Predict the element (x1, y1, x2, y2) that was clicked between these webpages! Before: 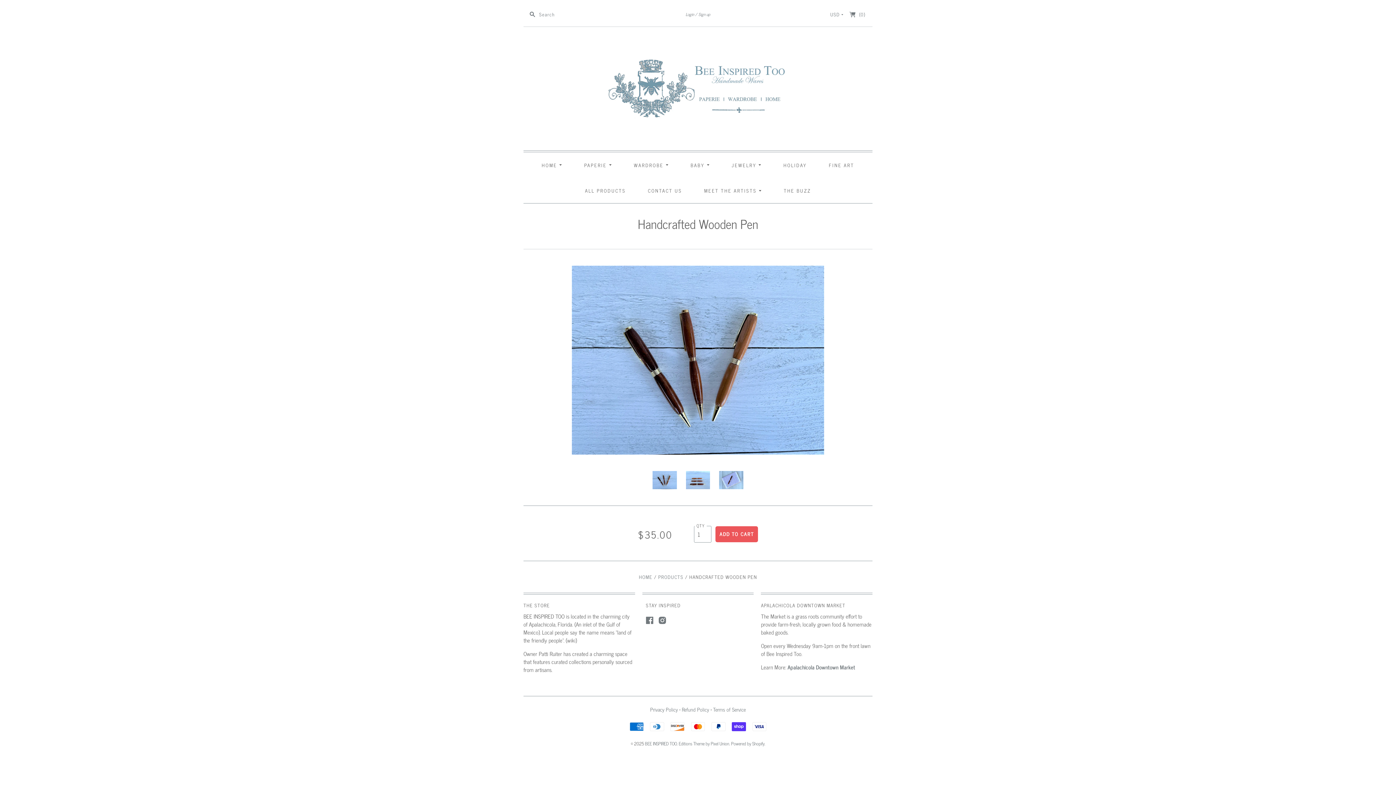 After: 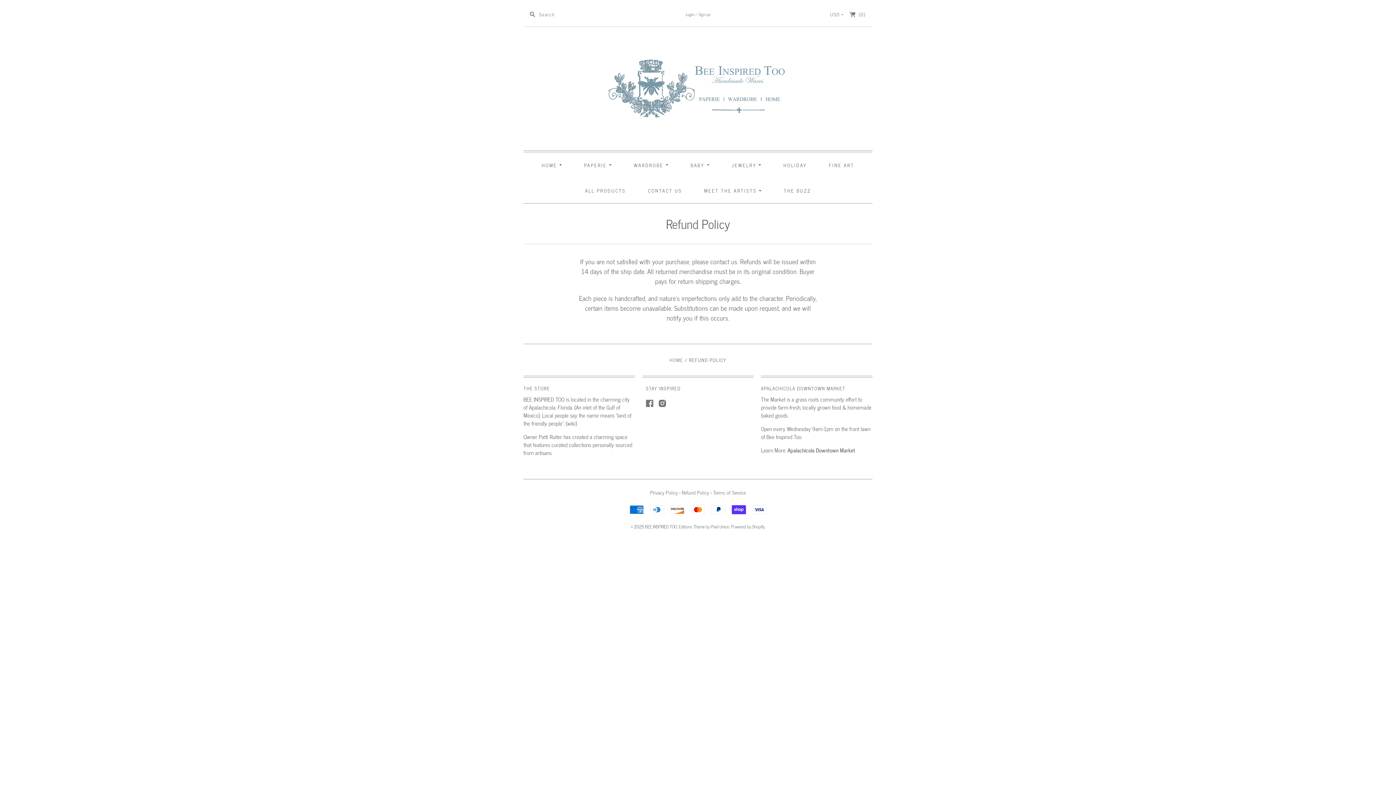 Action: bbox: (682, 705, 709, 713) label: Refund Policy